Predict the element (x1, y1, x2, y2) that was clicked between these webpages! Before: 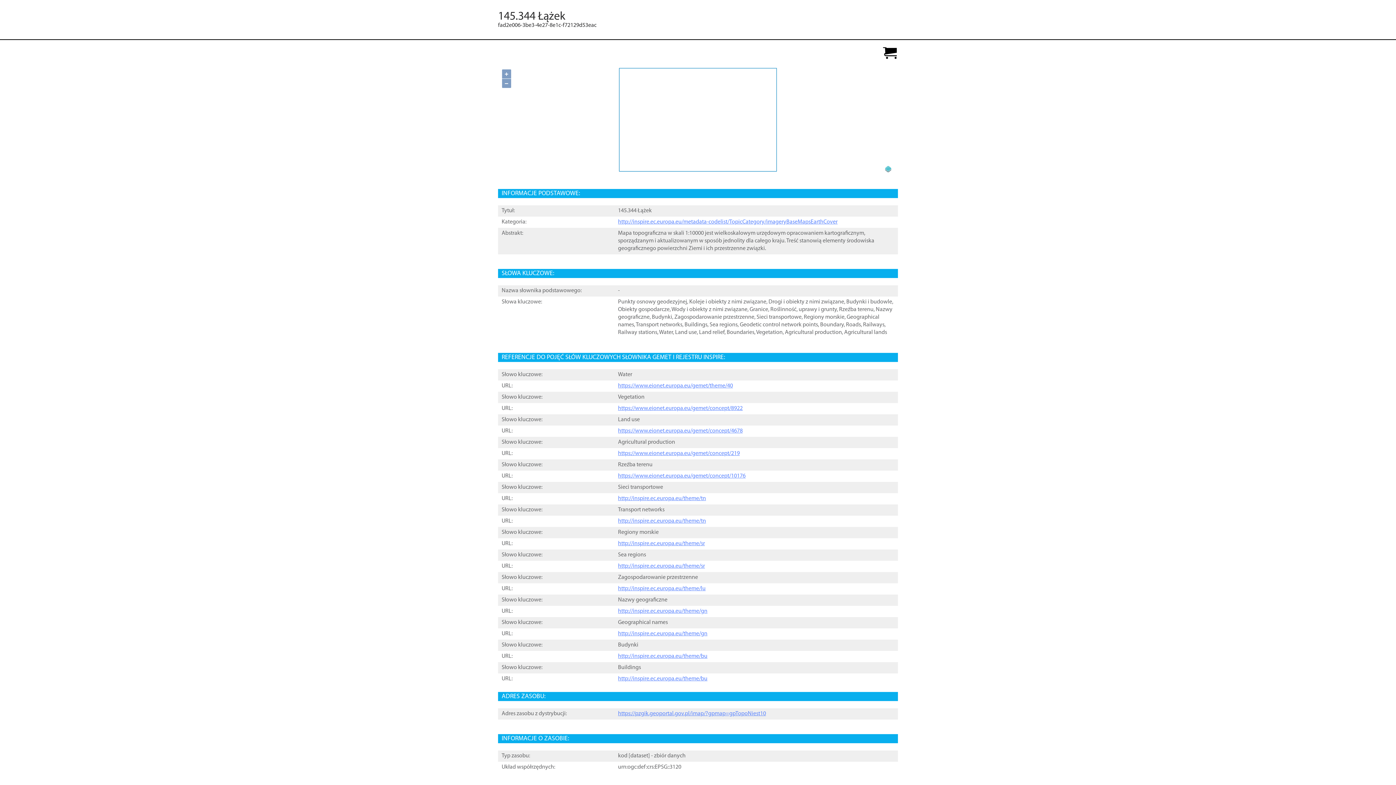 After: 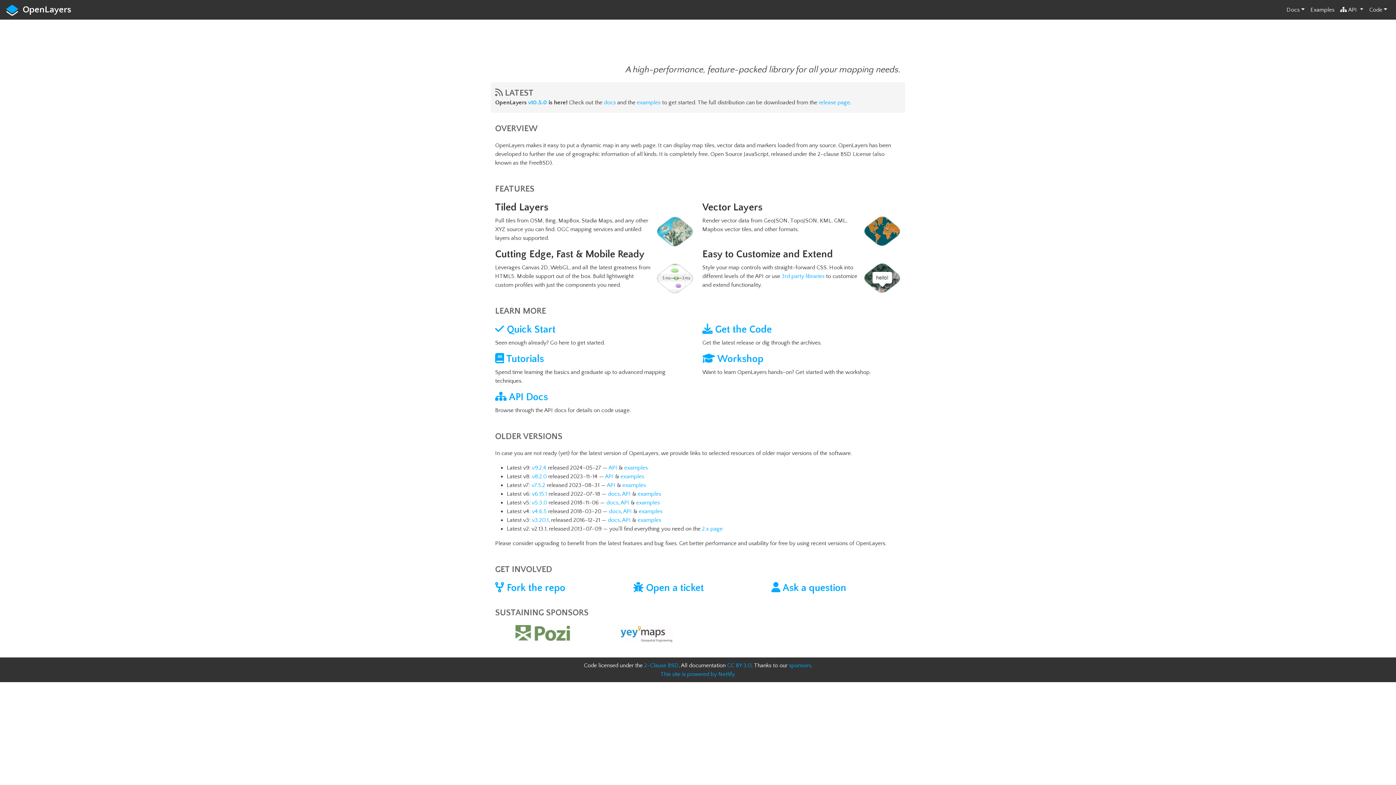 Action: bbox: (884, 167, 892, 172)